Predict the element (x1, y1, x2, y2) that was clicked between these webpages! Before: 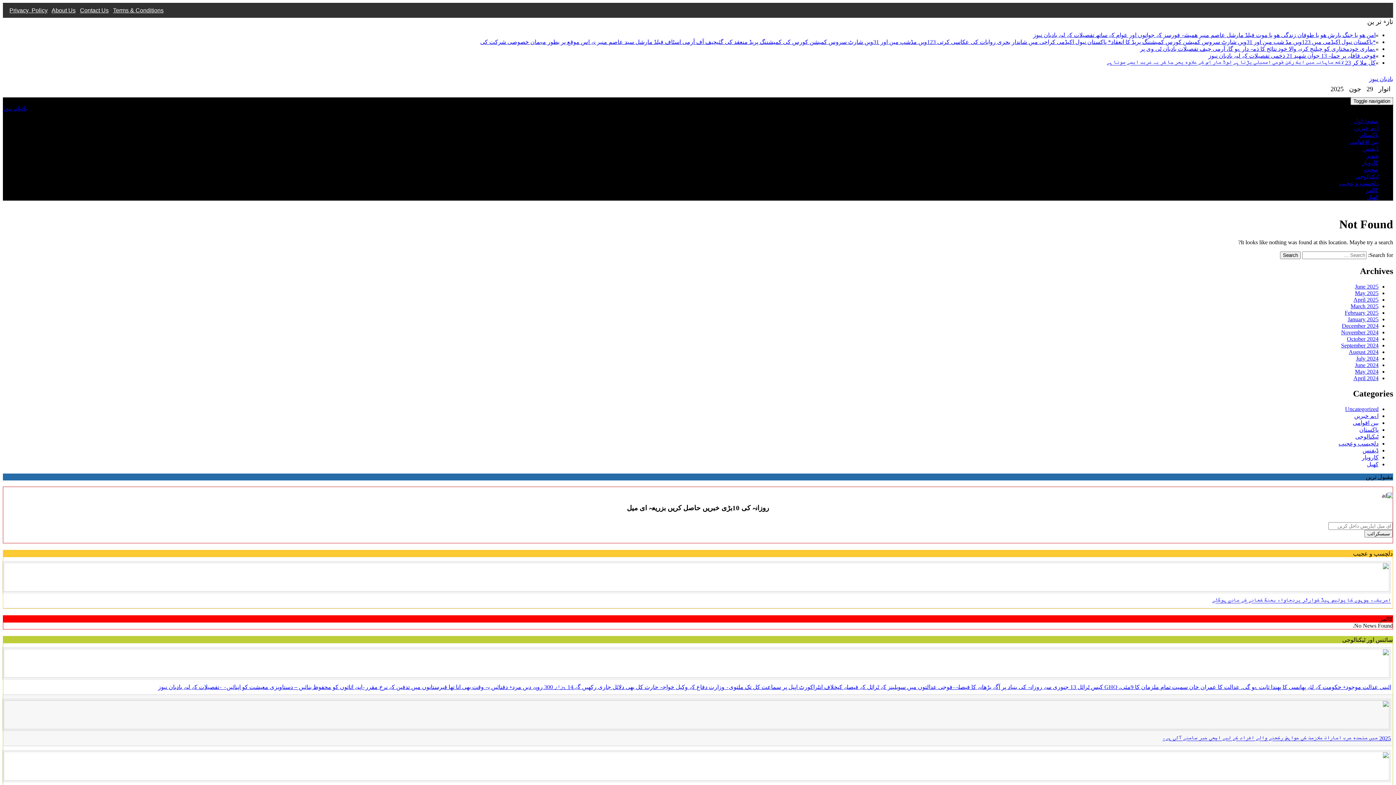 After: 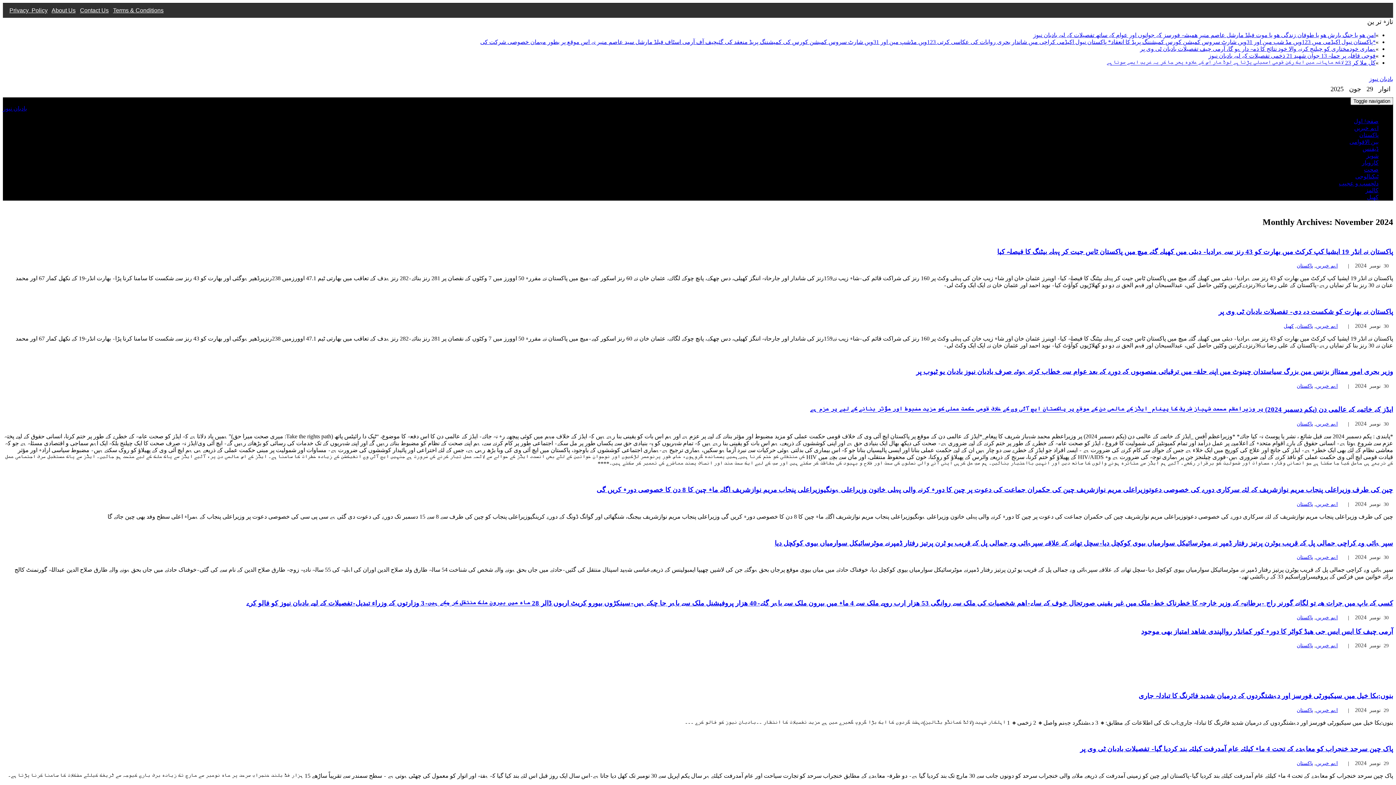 Action: label: November 2024 bbox: (1341, 329, 1378, 335)